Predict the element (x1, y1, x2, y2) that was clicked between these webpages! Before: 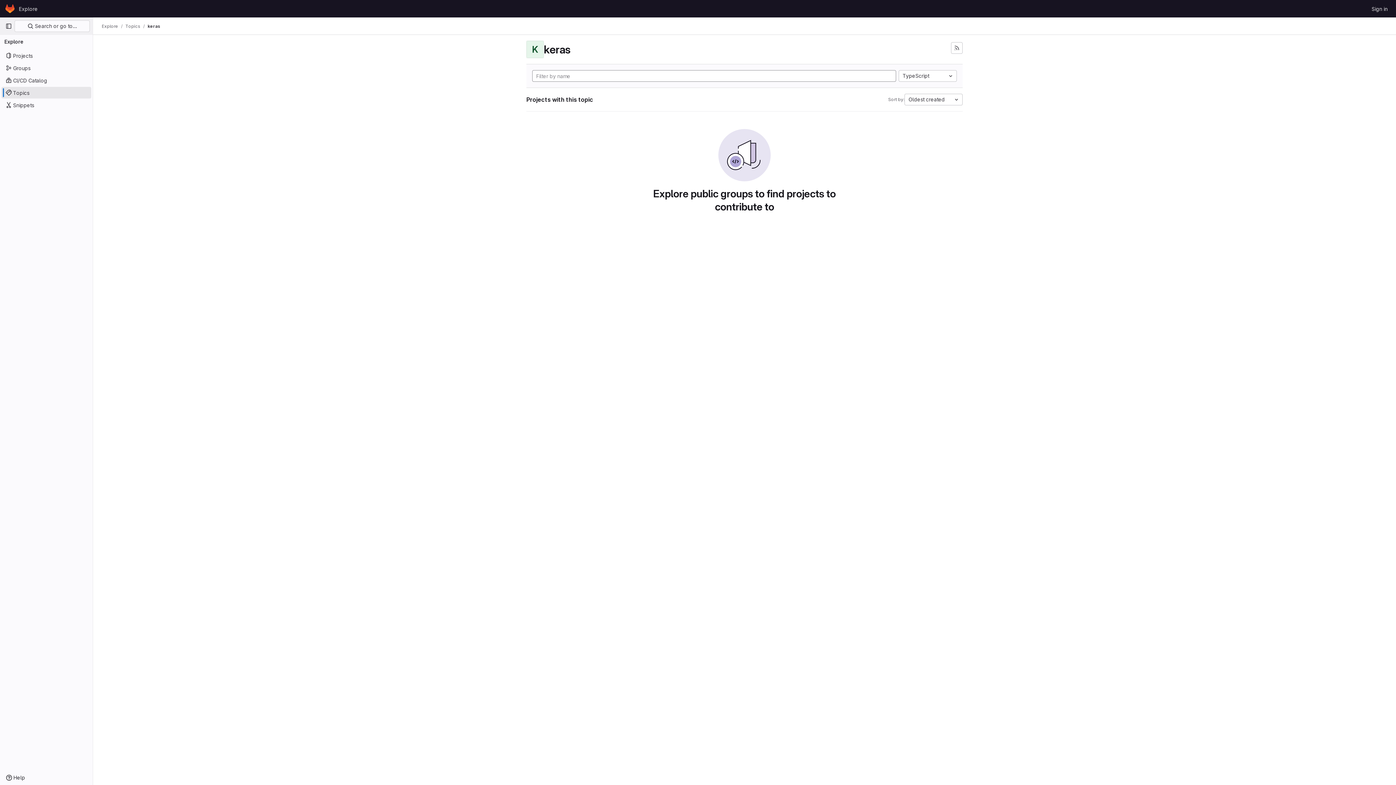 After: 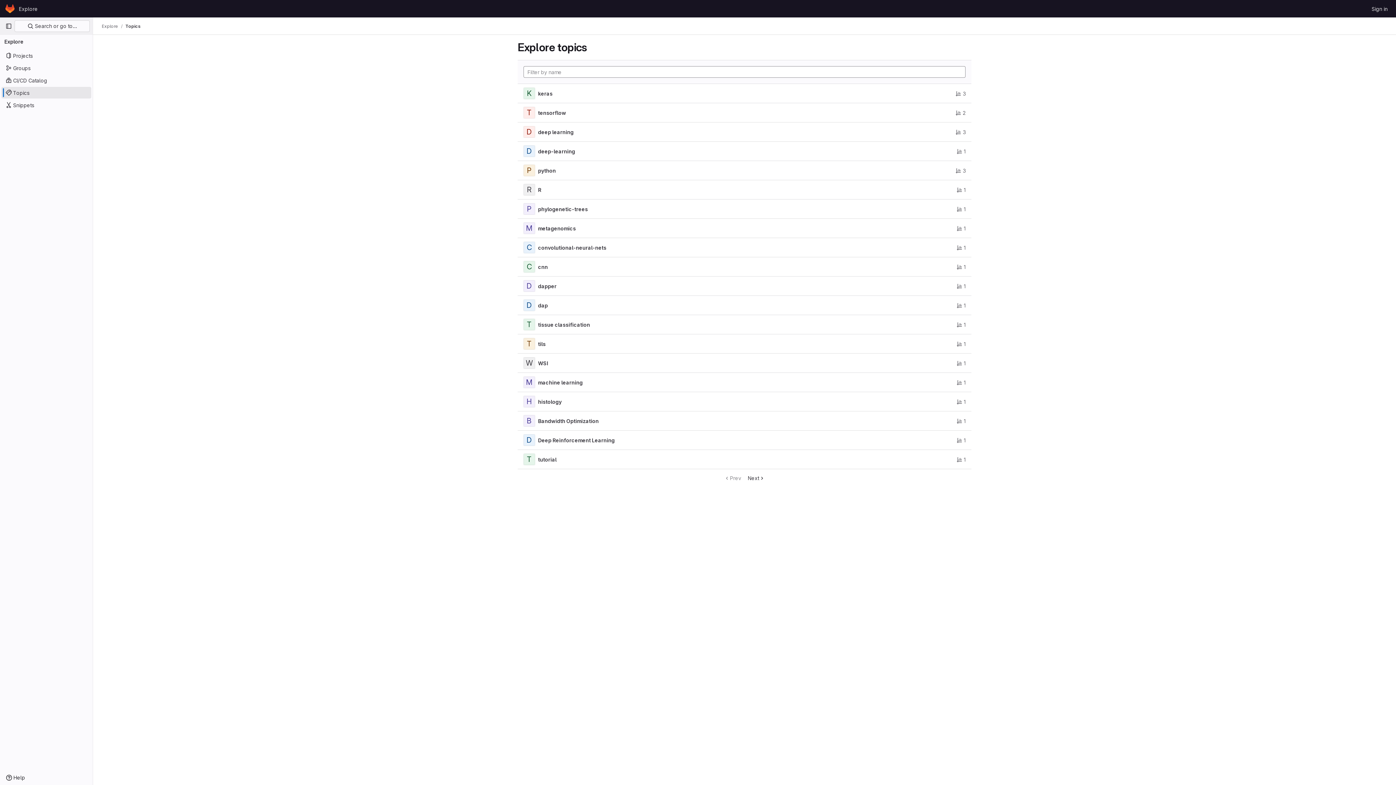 Action: bbox: (125, 23, 140, 29) label: Topics